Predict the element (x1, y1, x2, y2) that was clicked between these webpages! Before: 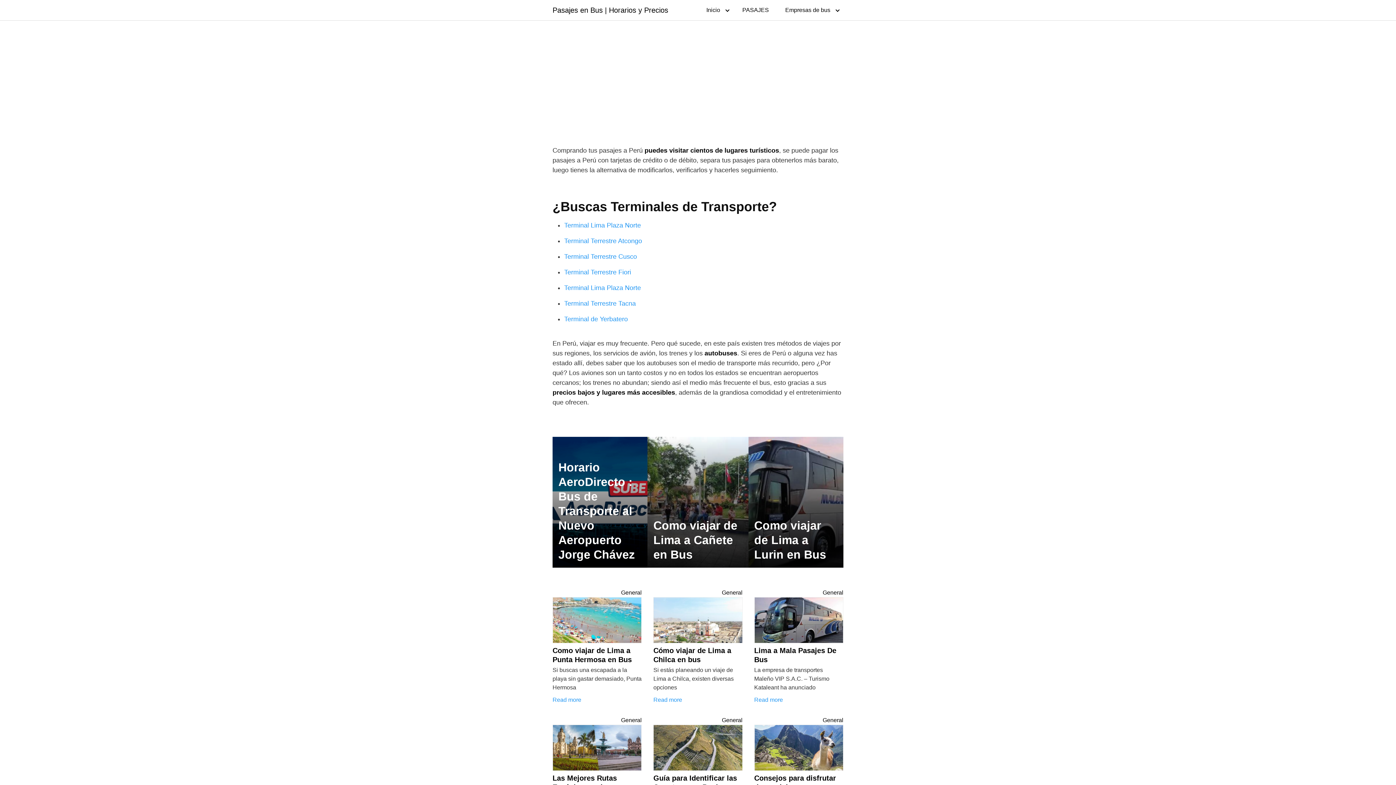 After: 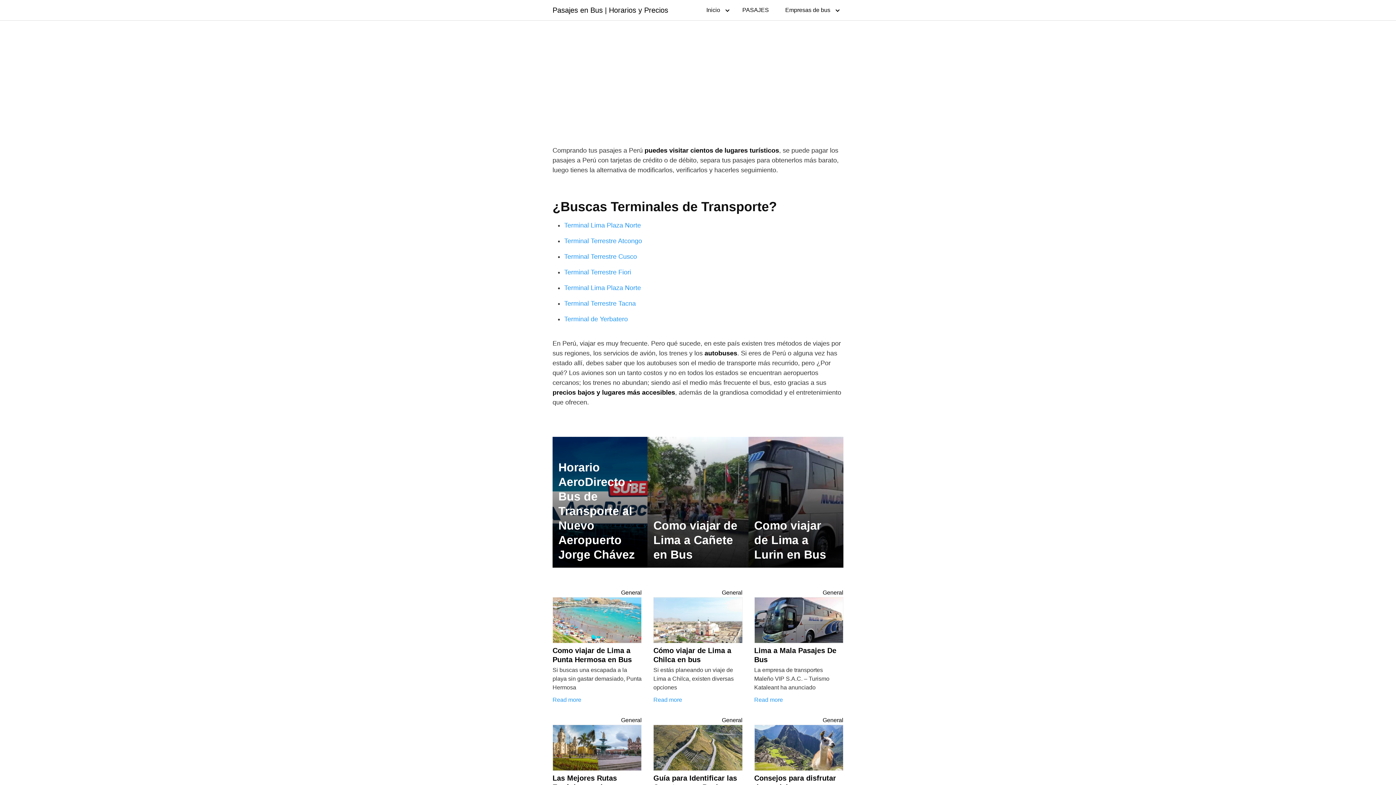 Action: bbox: (699, 0, 733, 20) label: Inicio